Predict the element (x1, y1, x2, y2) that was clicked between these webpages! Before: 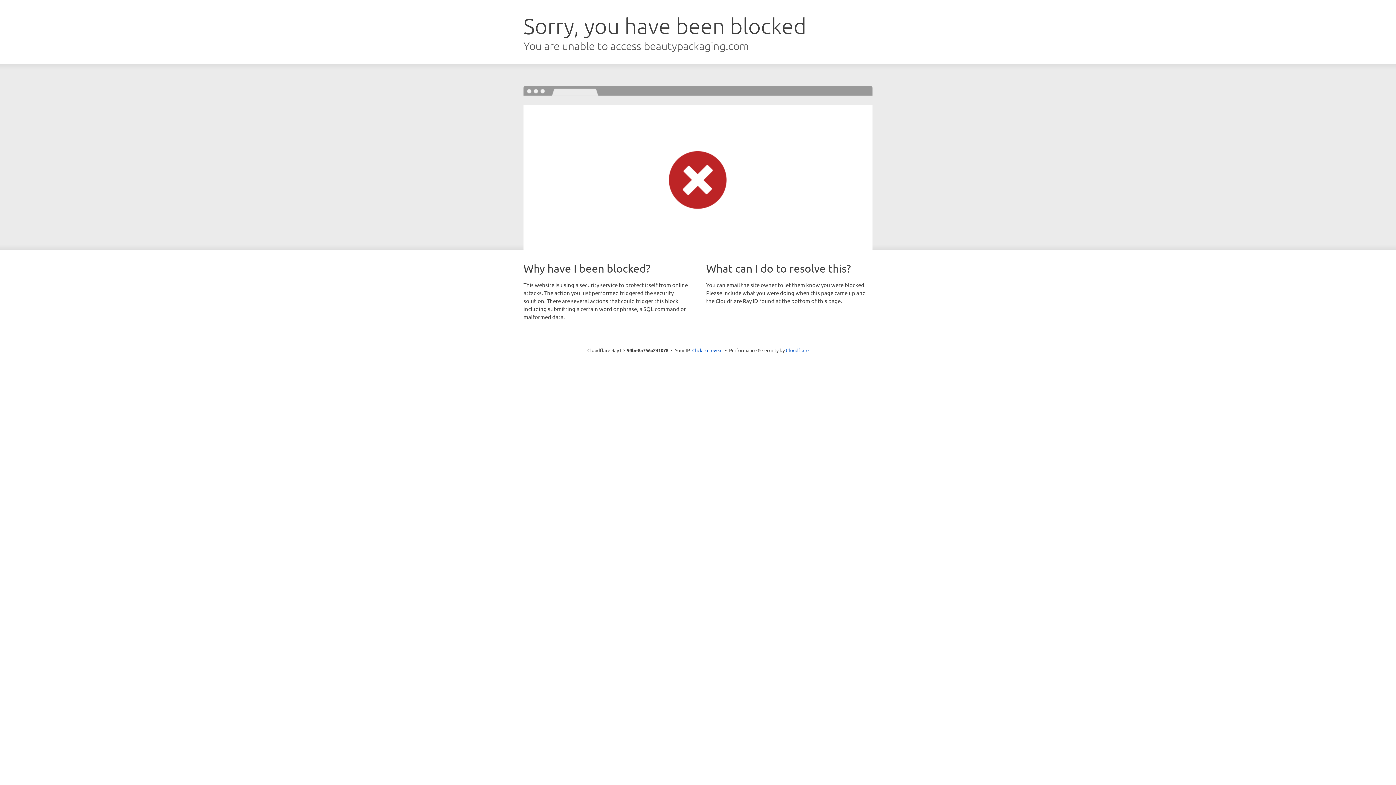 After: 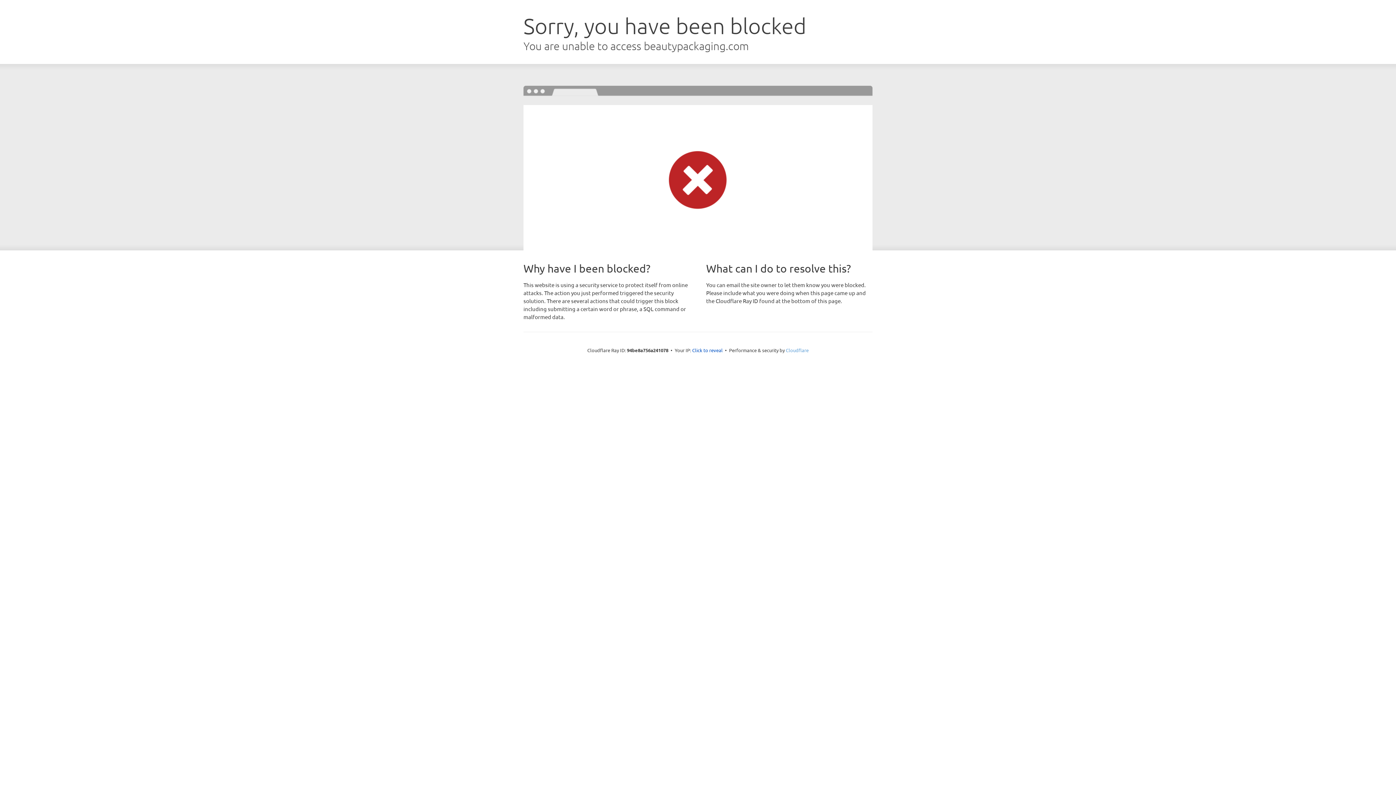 Action: label: Cloudflare bbox: (786, 347, 808, 353)